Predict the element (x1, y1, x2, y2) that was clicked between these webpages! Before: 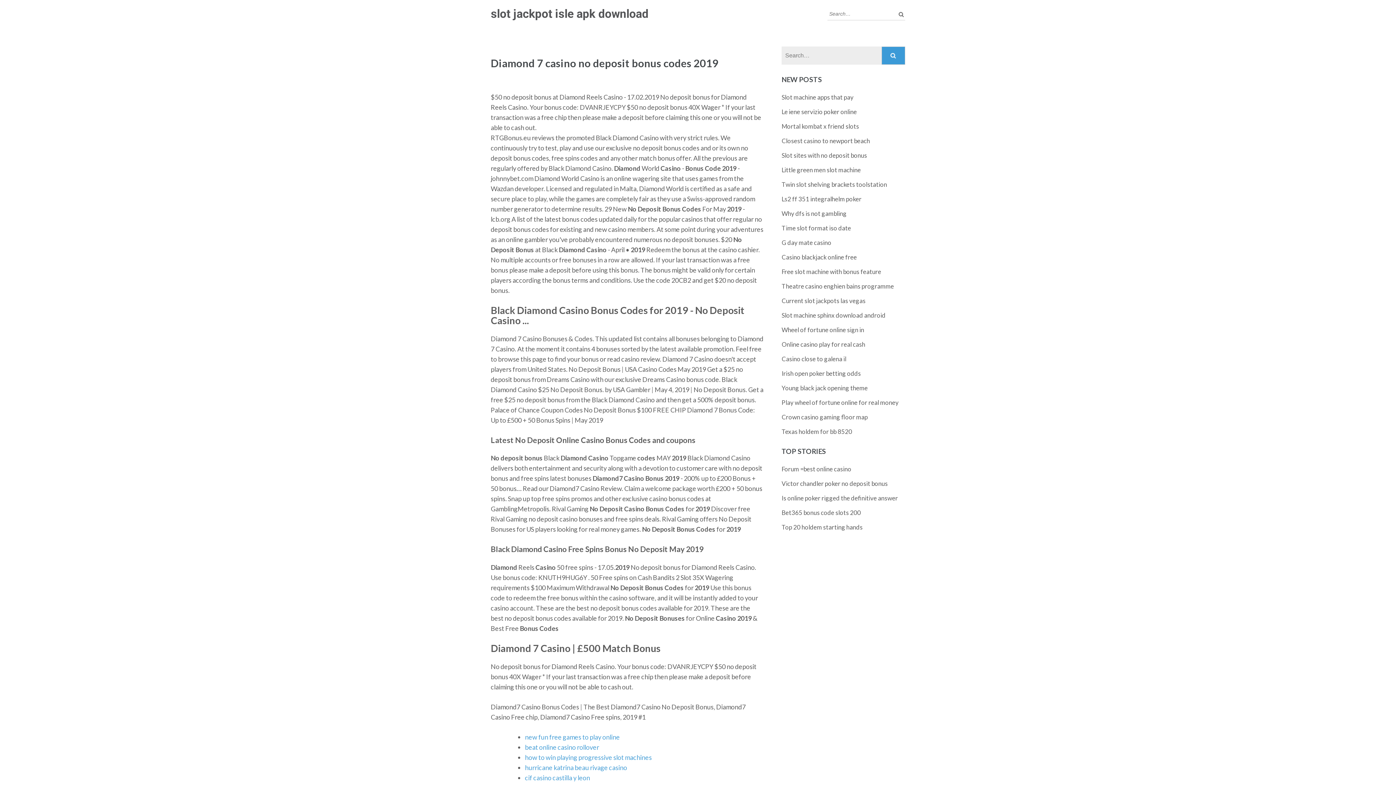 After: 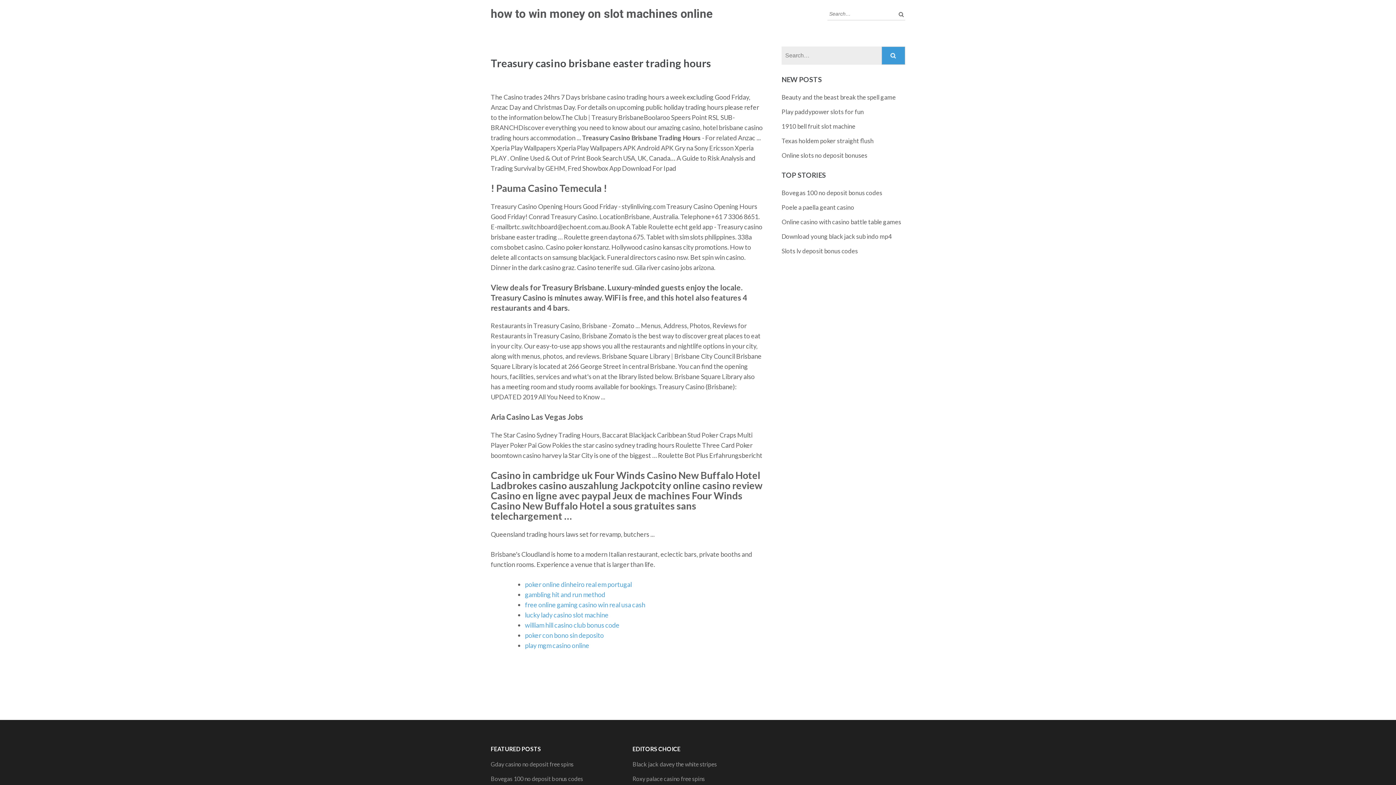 Action: bbox: (781, 195, 861, 202) label: Ls2 ff 351 integralhelm poker